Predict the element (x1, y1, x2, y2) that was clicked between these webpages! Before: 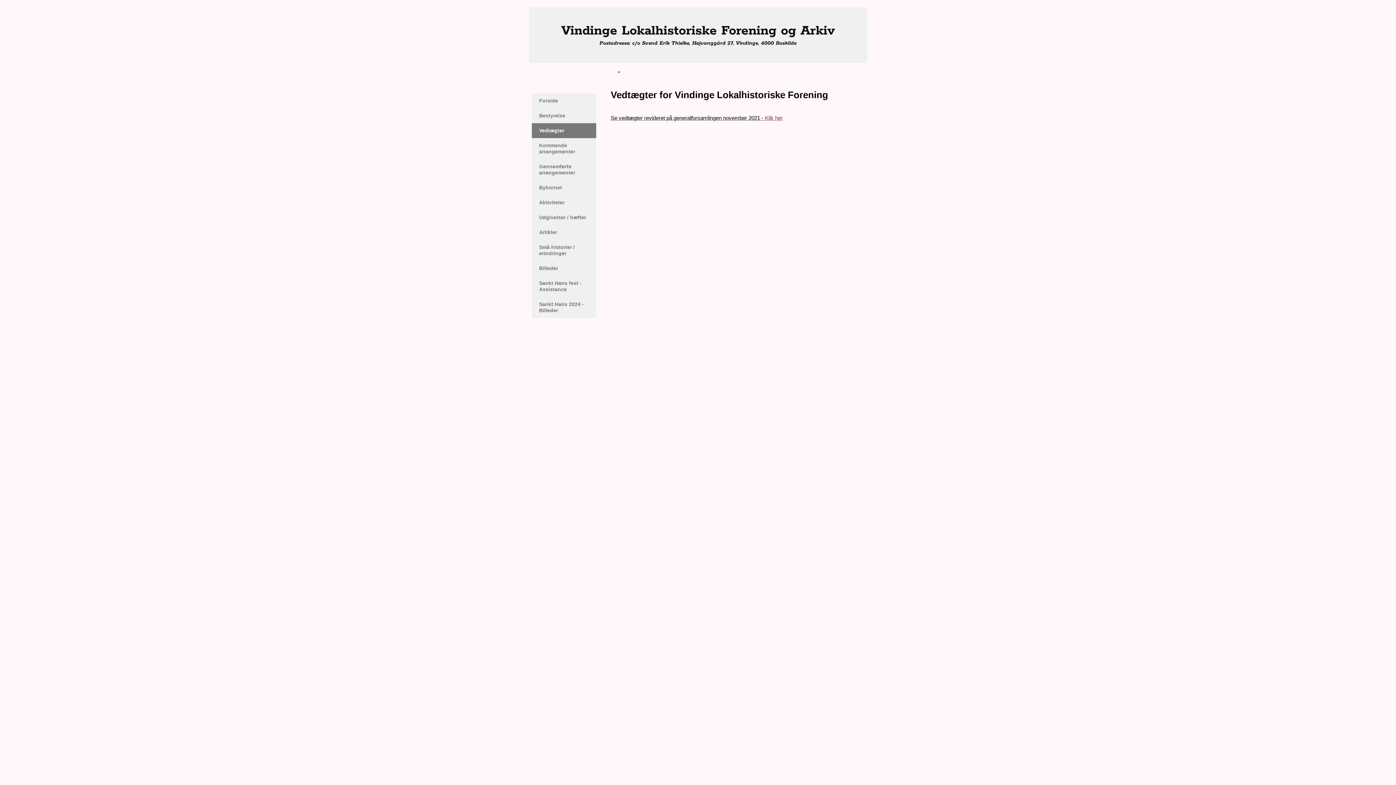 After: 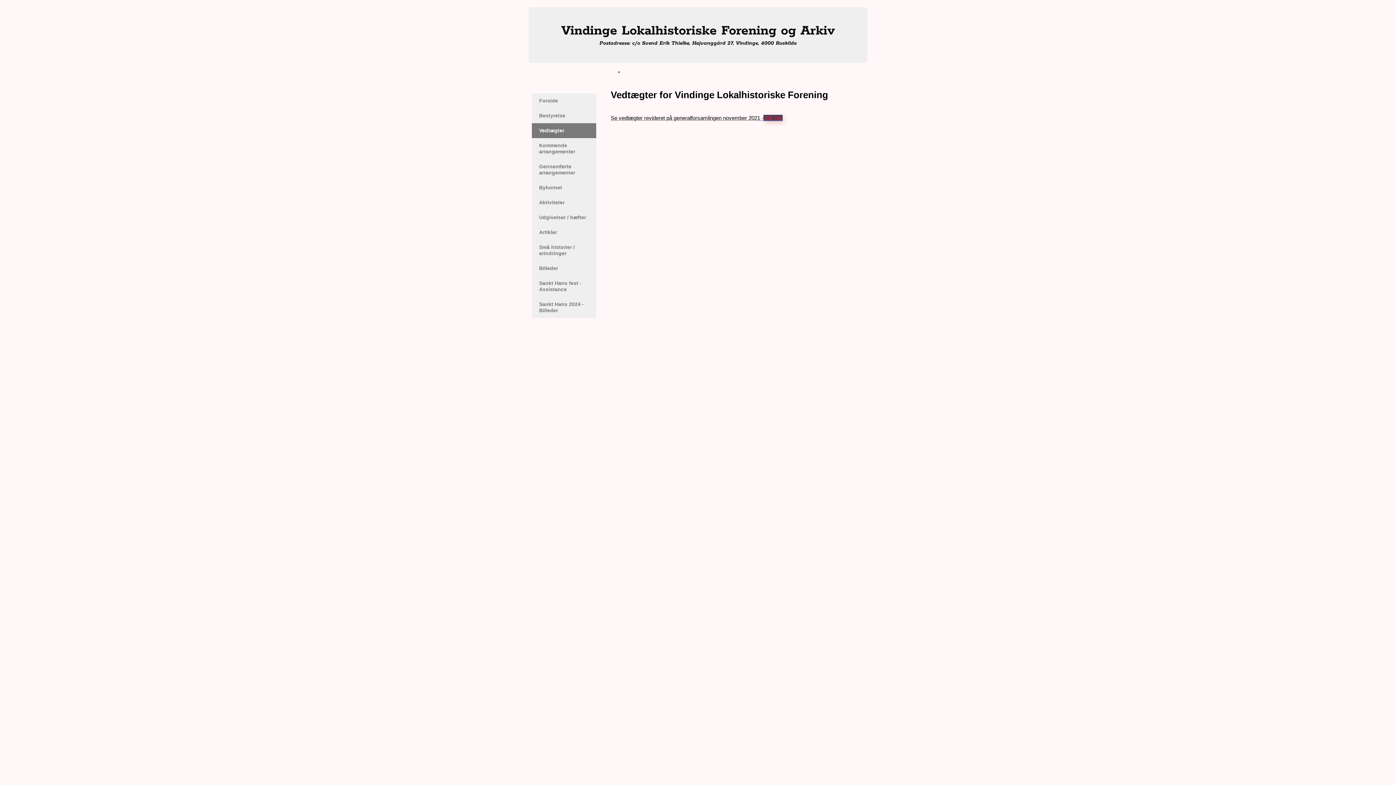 Action: bbox: (763, 114, 782, 121) label:  Klik her